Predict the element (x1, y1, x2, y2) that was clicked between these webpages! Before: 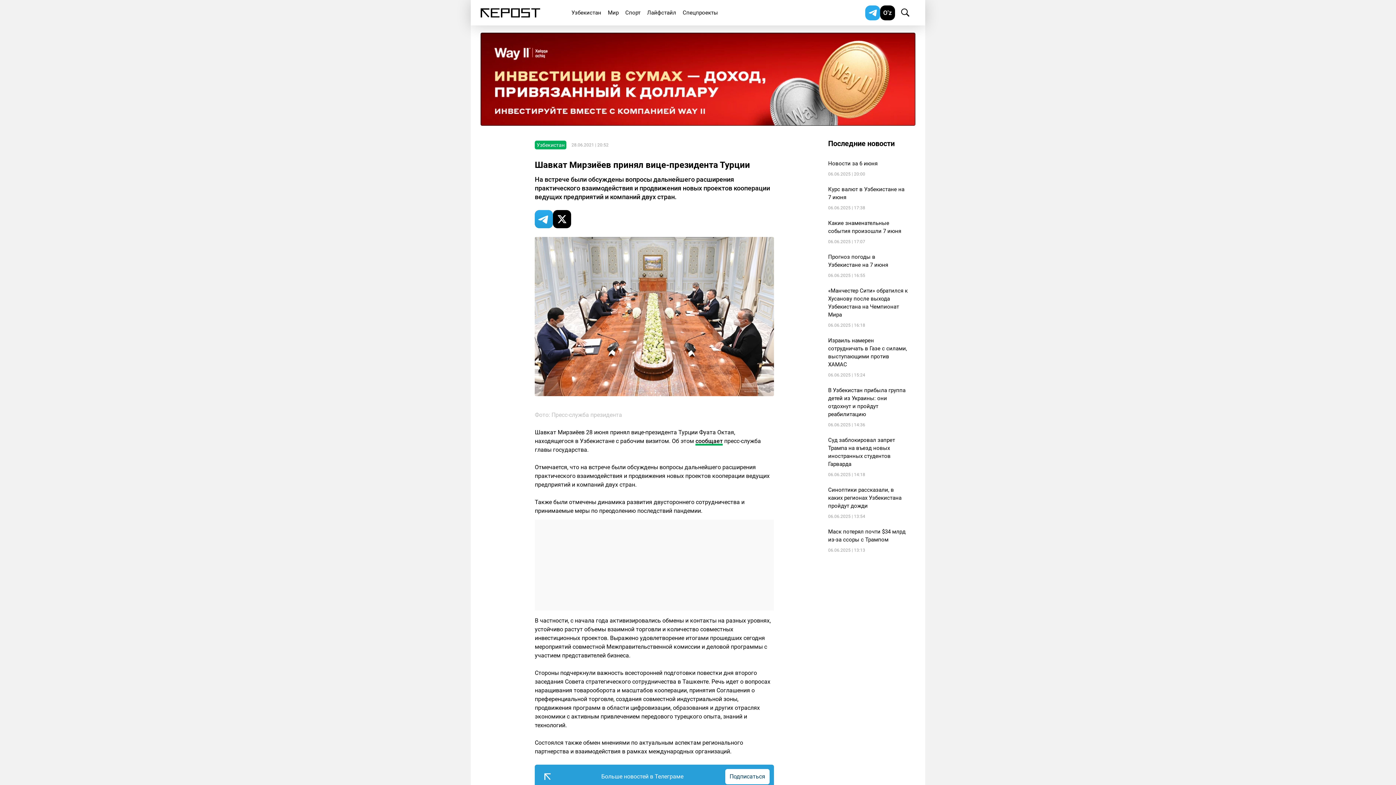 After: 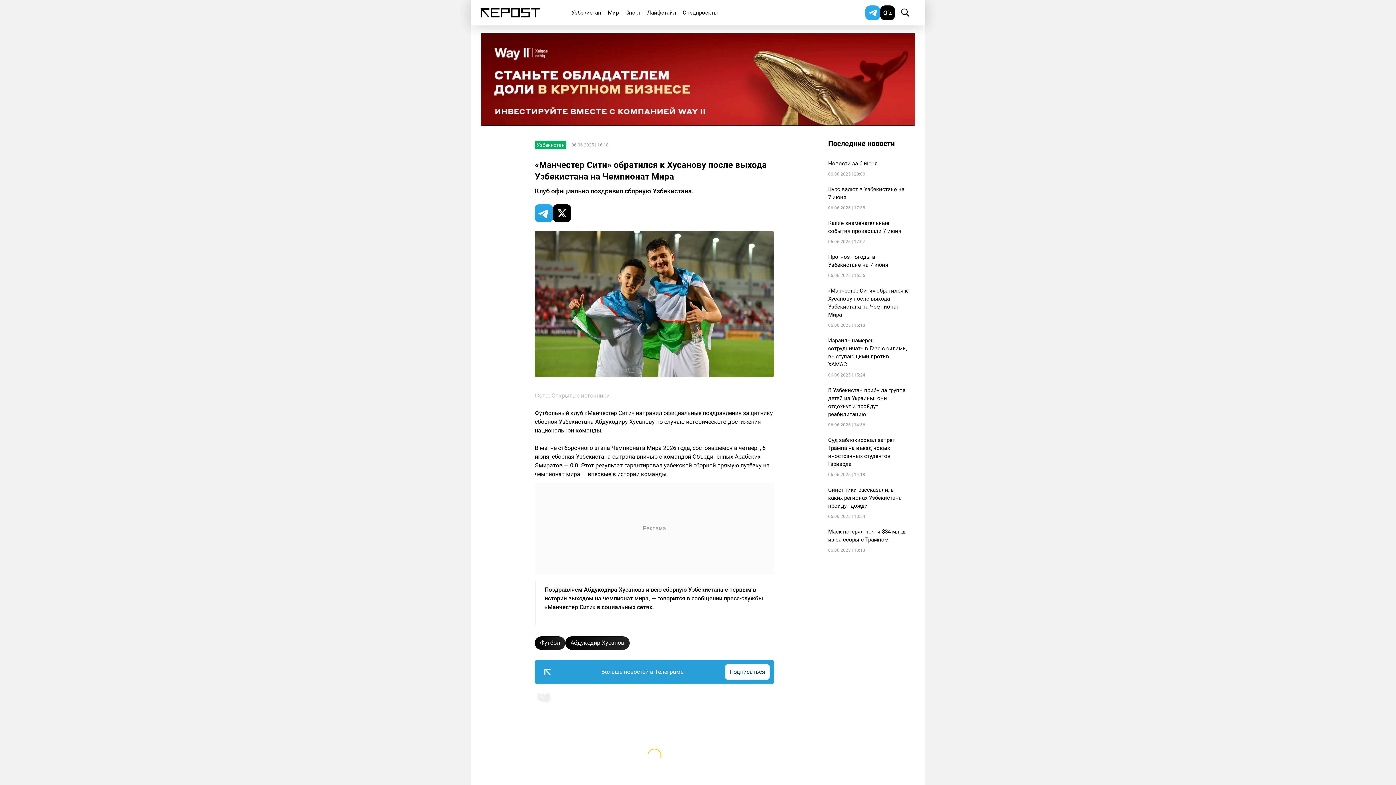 Action: label: «Манчестер Сити» обратился к Хусанову после выхода Узбекистана на Чемпионат Мира bbox: (828, 286, 908, 318)